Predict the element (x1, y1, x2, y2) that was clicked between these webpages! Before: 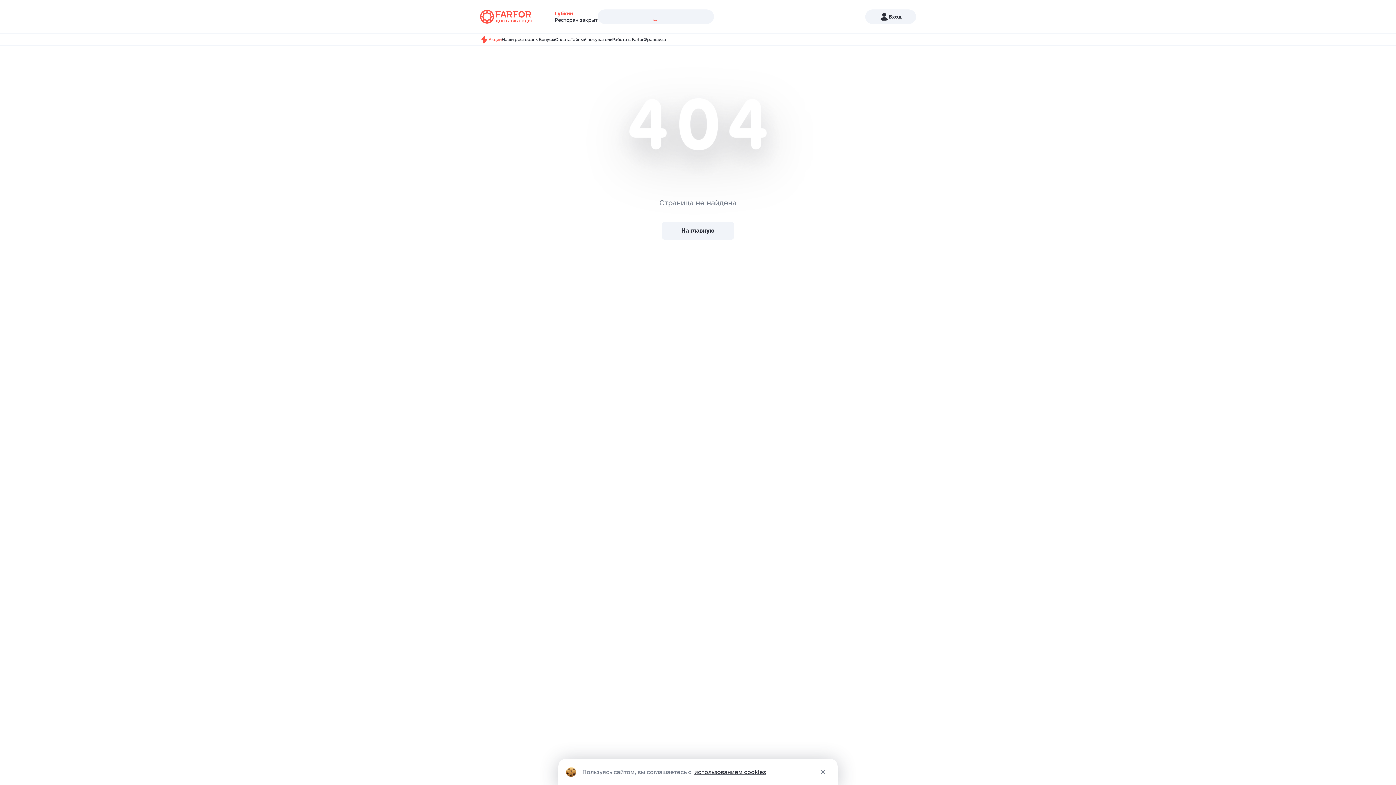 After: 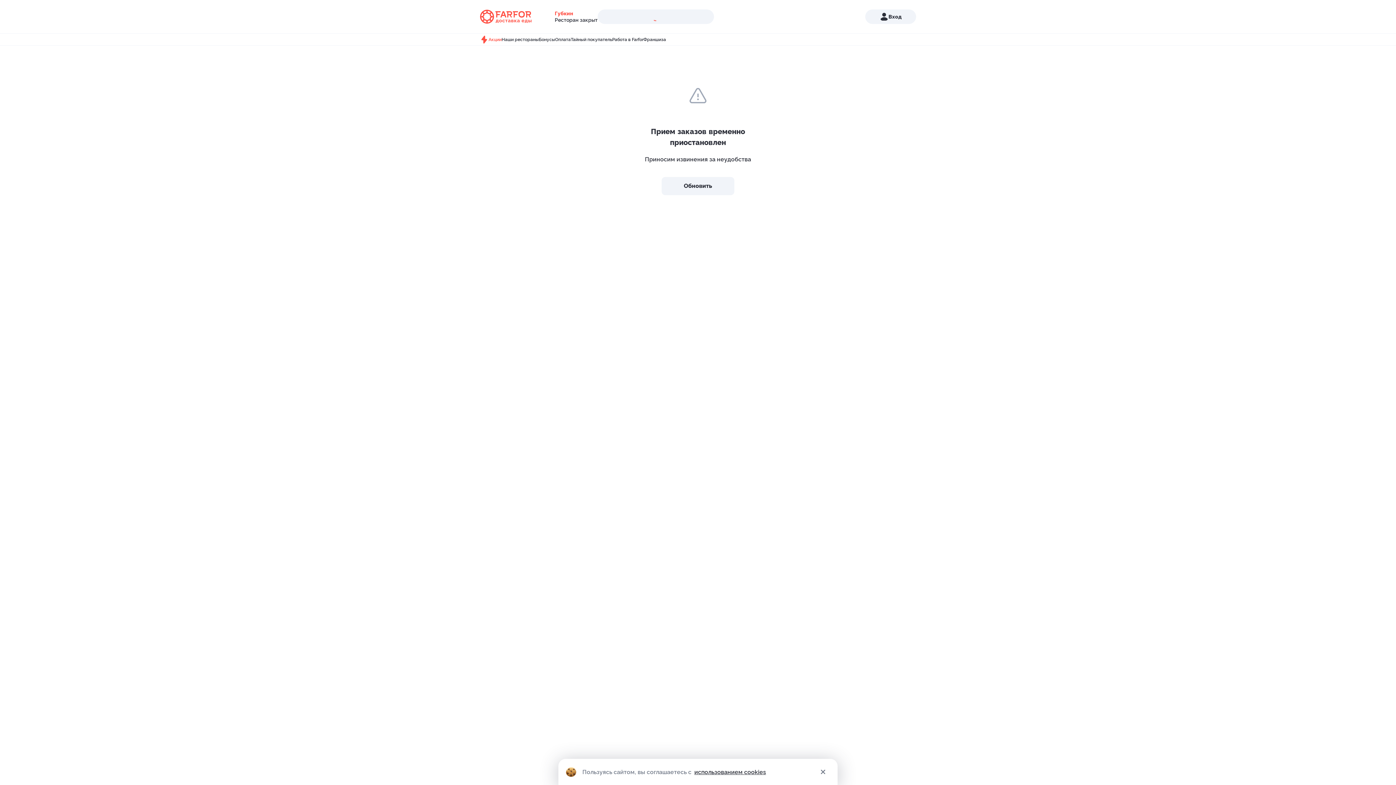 Action: label: Бонусы bbox: (538, 35, 555, 44)